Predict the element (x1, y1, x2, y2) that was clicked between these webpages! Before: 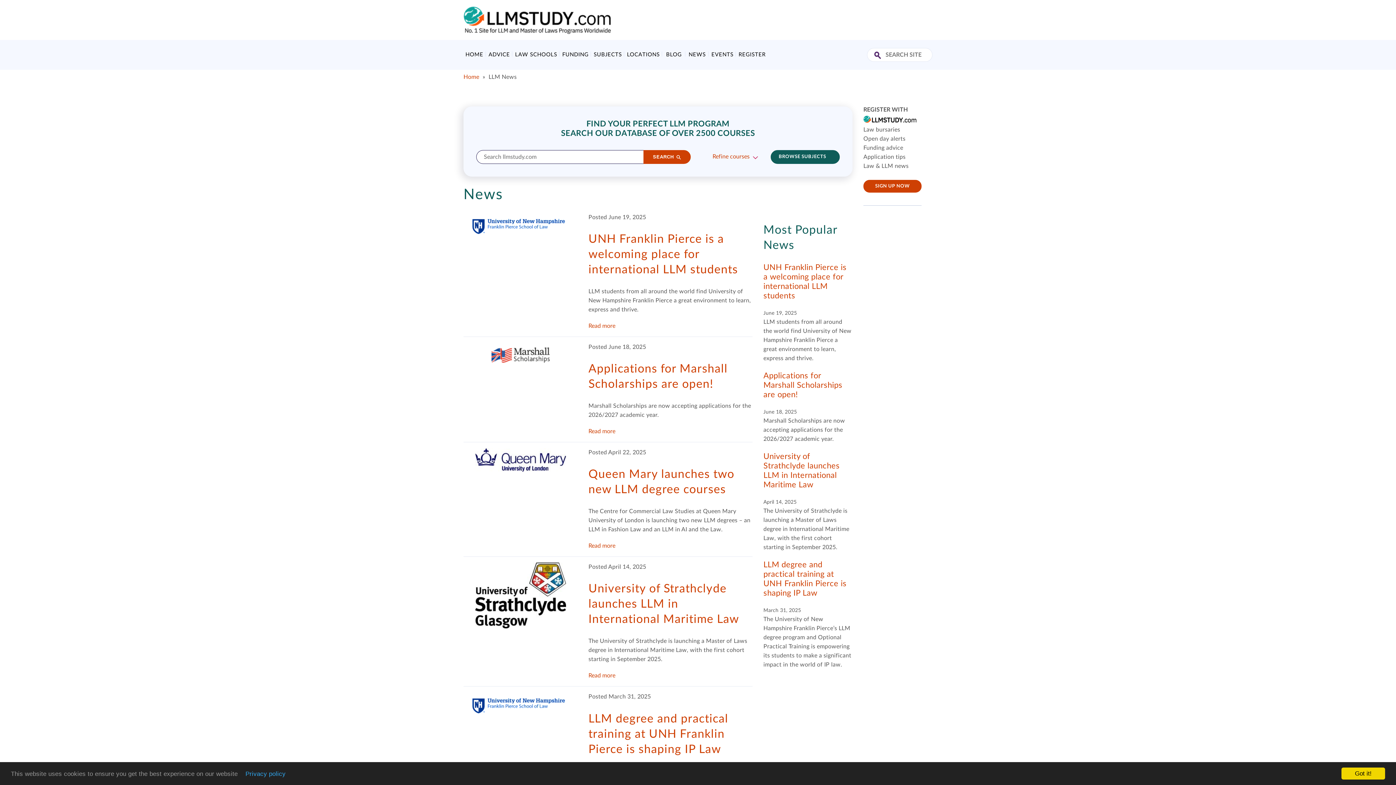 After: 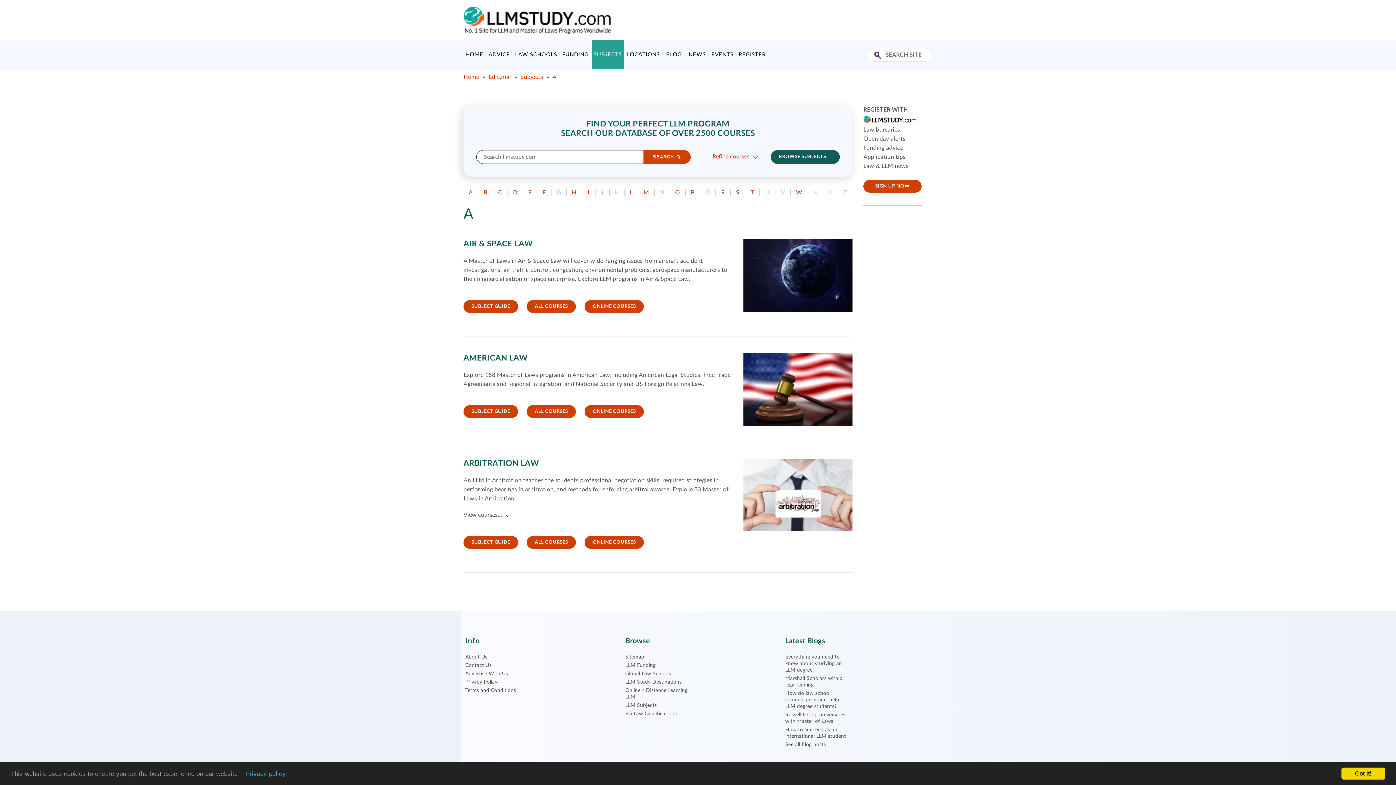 Action: bbox: (770, 150, 840, 164) label: BROWSE SUBJECTS